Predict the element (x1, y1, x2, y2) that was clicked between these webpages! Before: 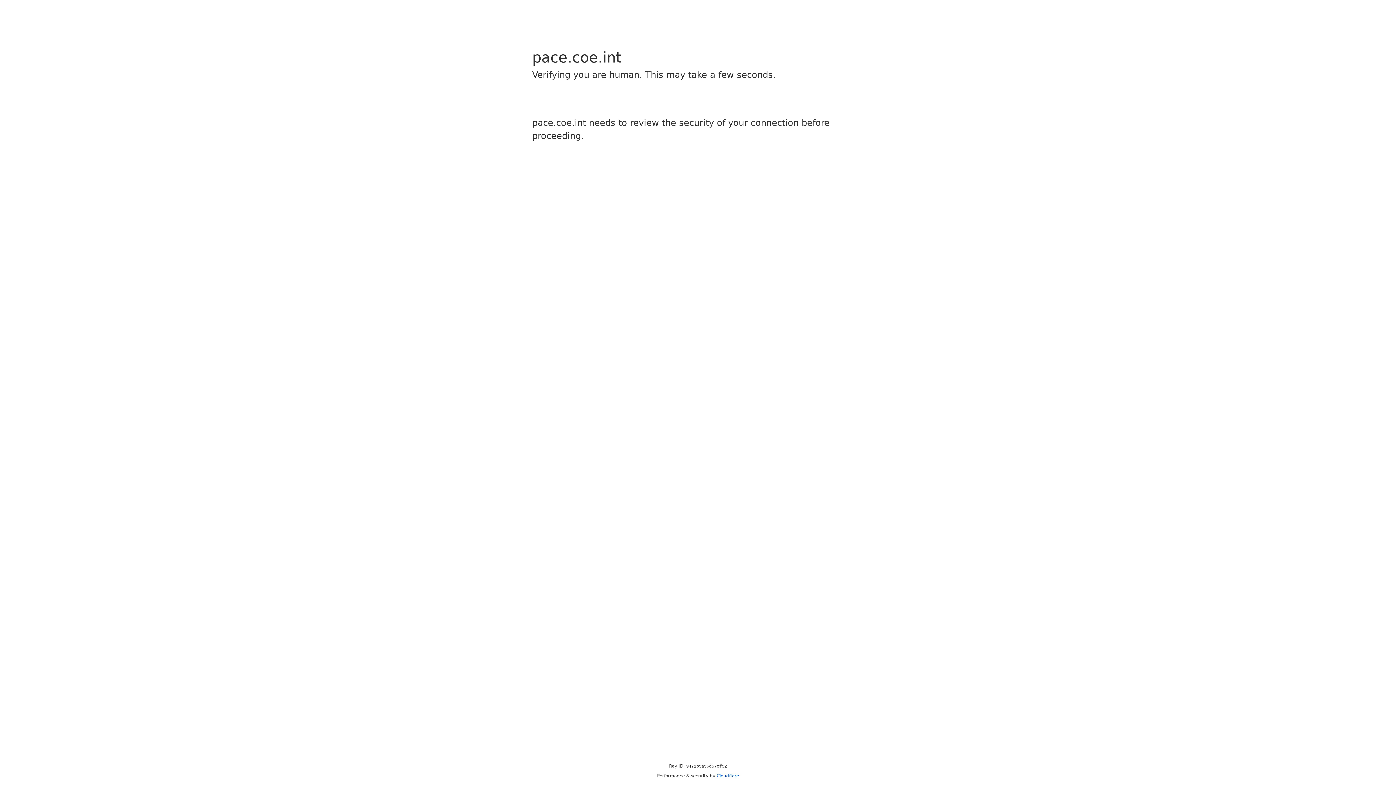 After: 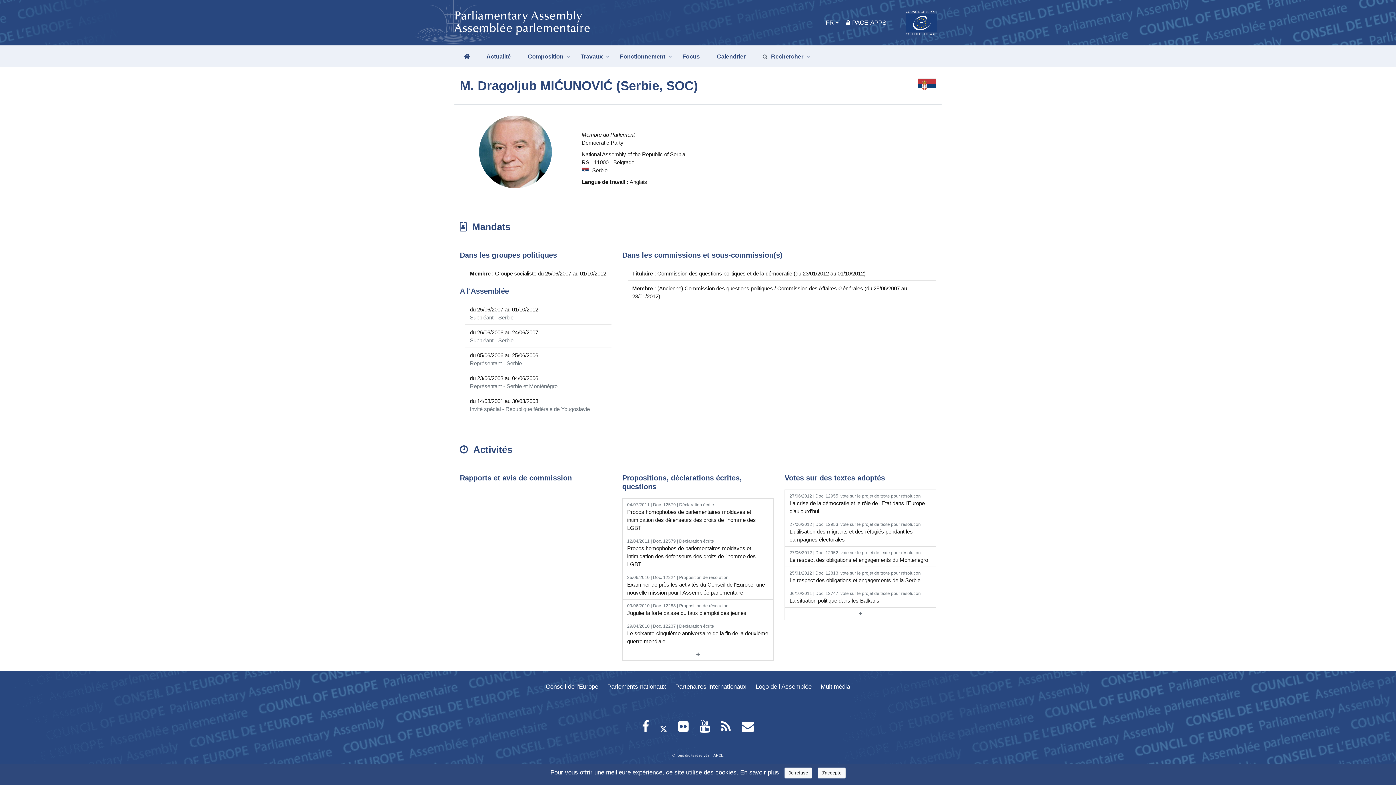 Action: label: Cloudflare bbox: (716, 773, 739, 778)